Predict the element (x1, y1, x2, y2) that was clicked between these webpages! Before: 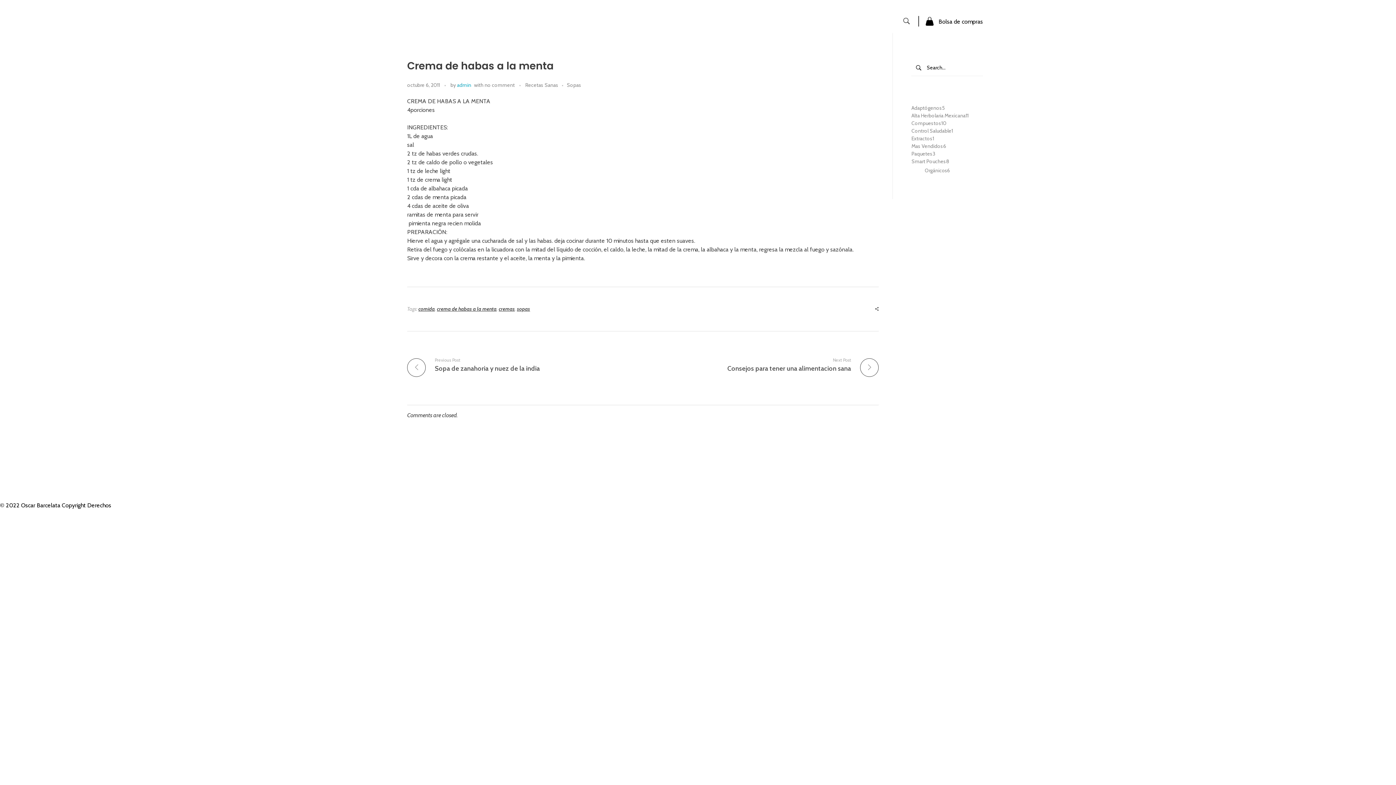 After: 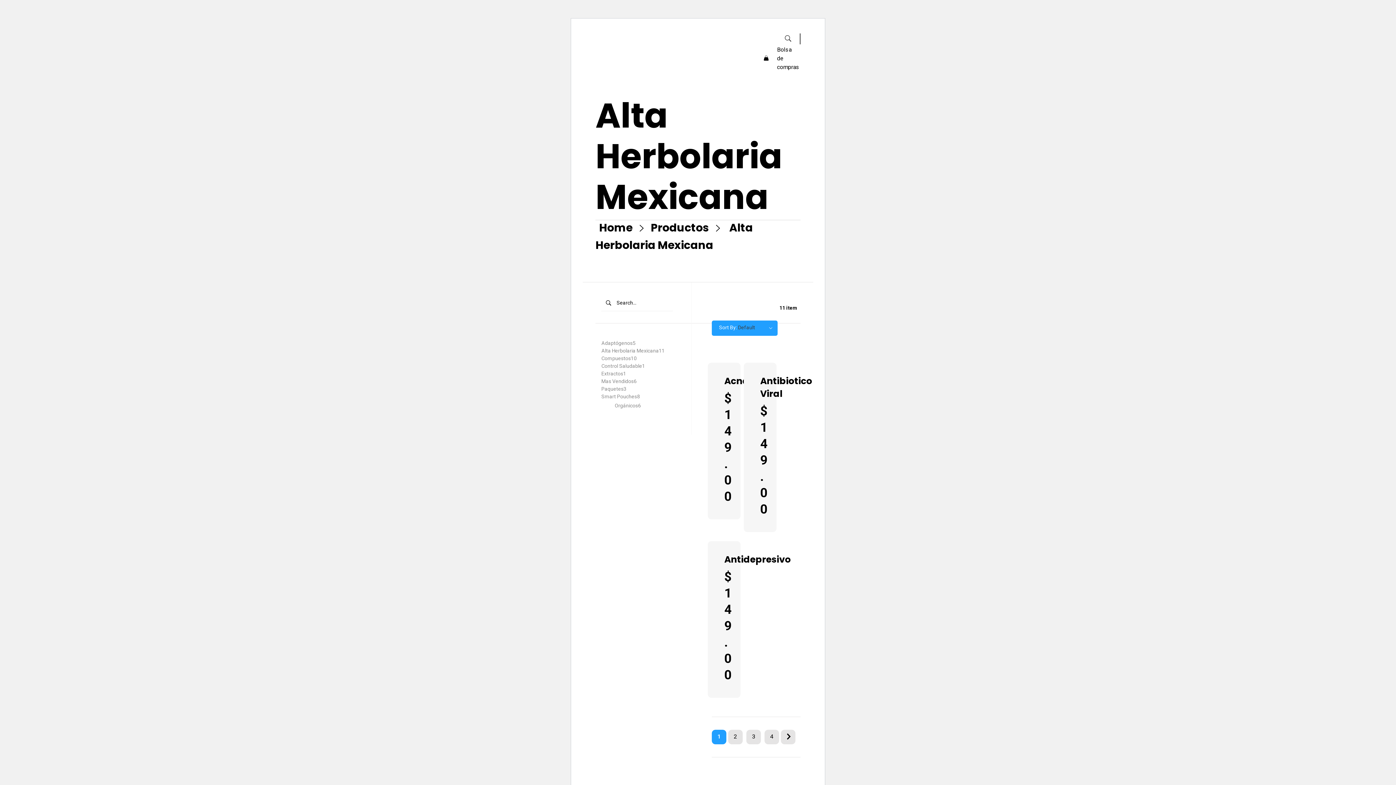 Action: bbox: (911, 112, 965, 118) label: Alta Herbolaria Mexicana